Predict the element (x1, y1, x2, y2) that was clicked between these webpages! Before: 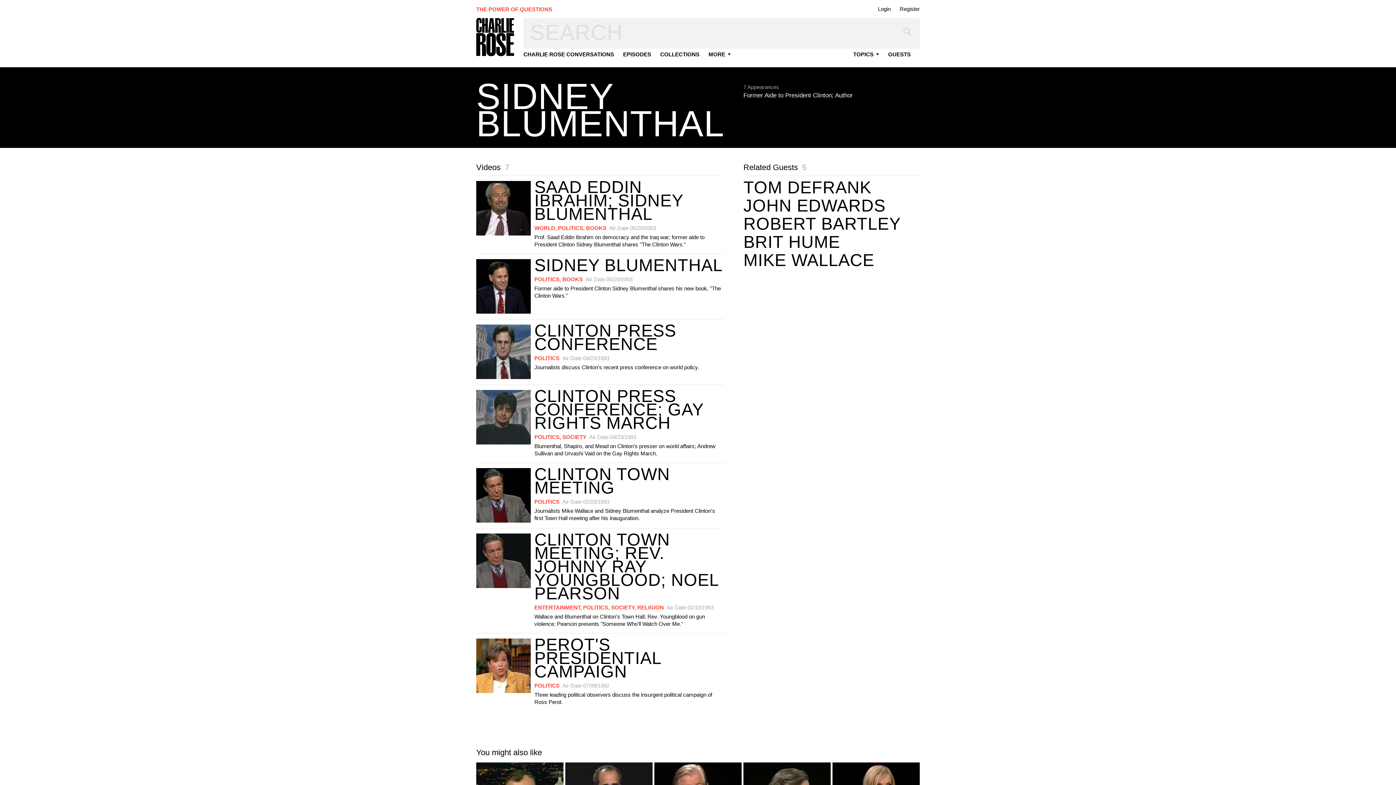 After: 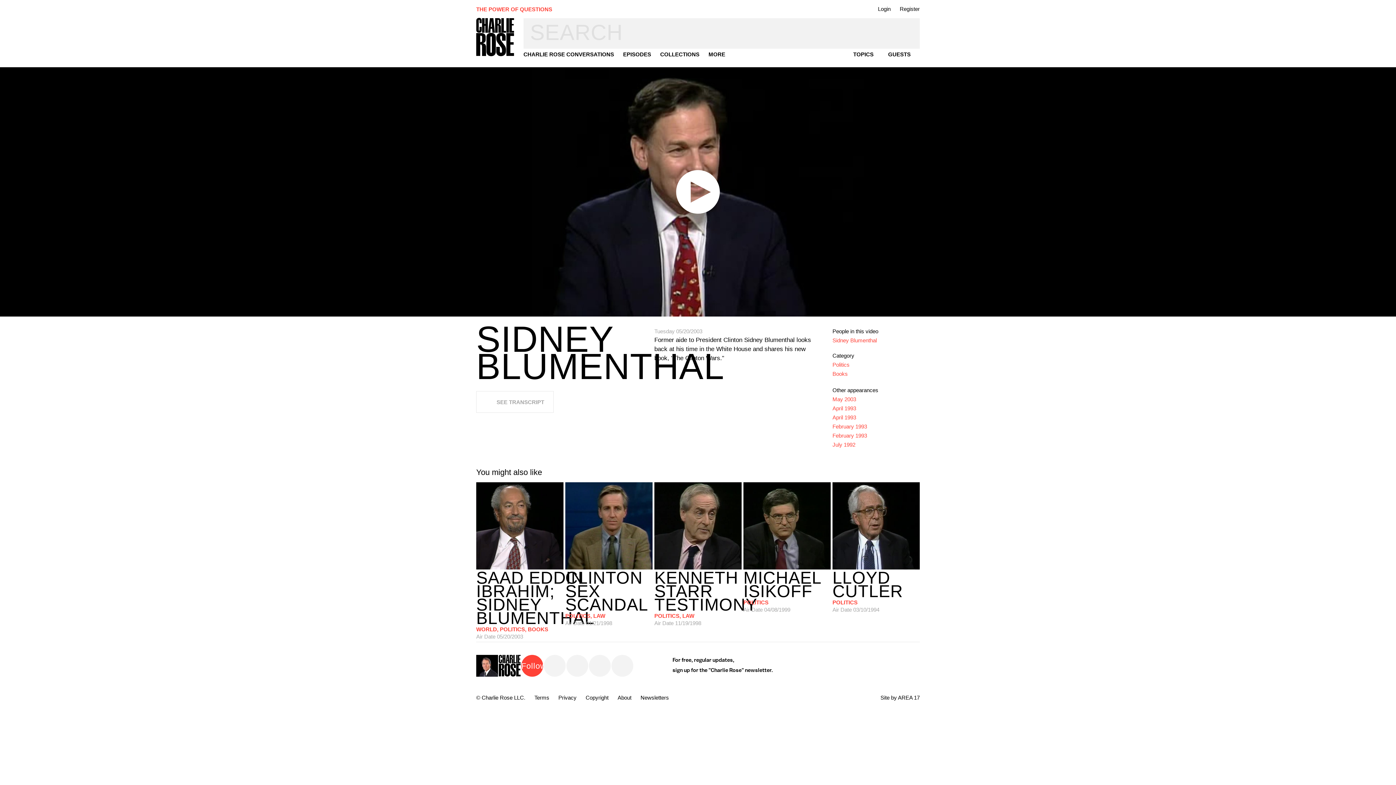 Action: bbox: (476, 253, 724, 319) label: SIDNEY BLUMENTHAL
POLITICS, BOOKSAir Date 05/20/2003
Former aide to President Clinton Sidney Blumenthal shares his new book, "The Clinton Wars."